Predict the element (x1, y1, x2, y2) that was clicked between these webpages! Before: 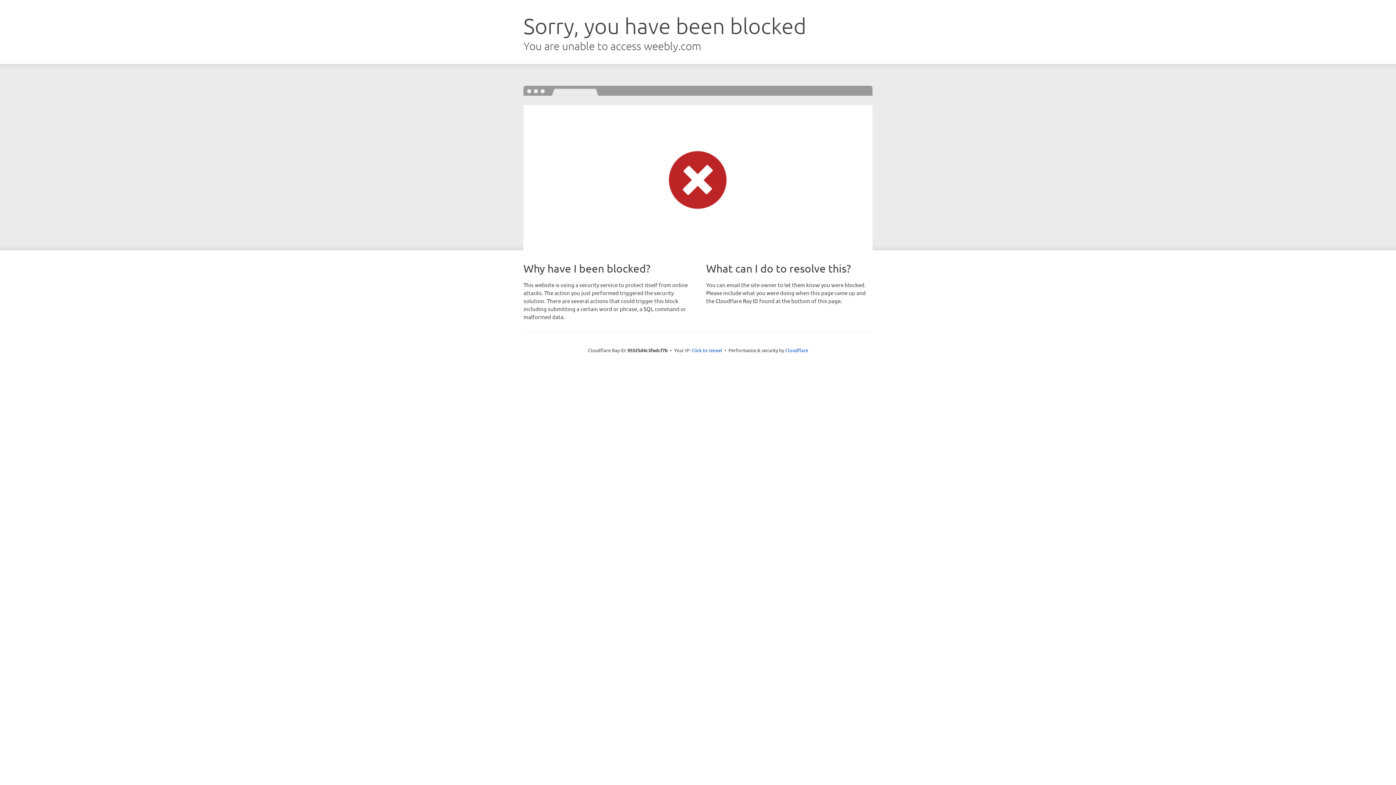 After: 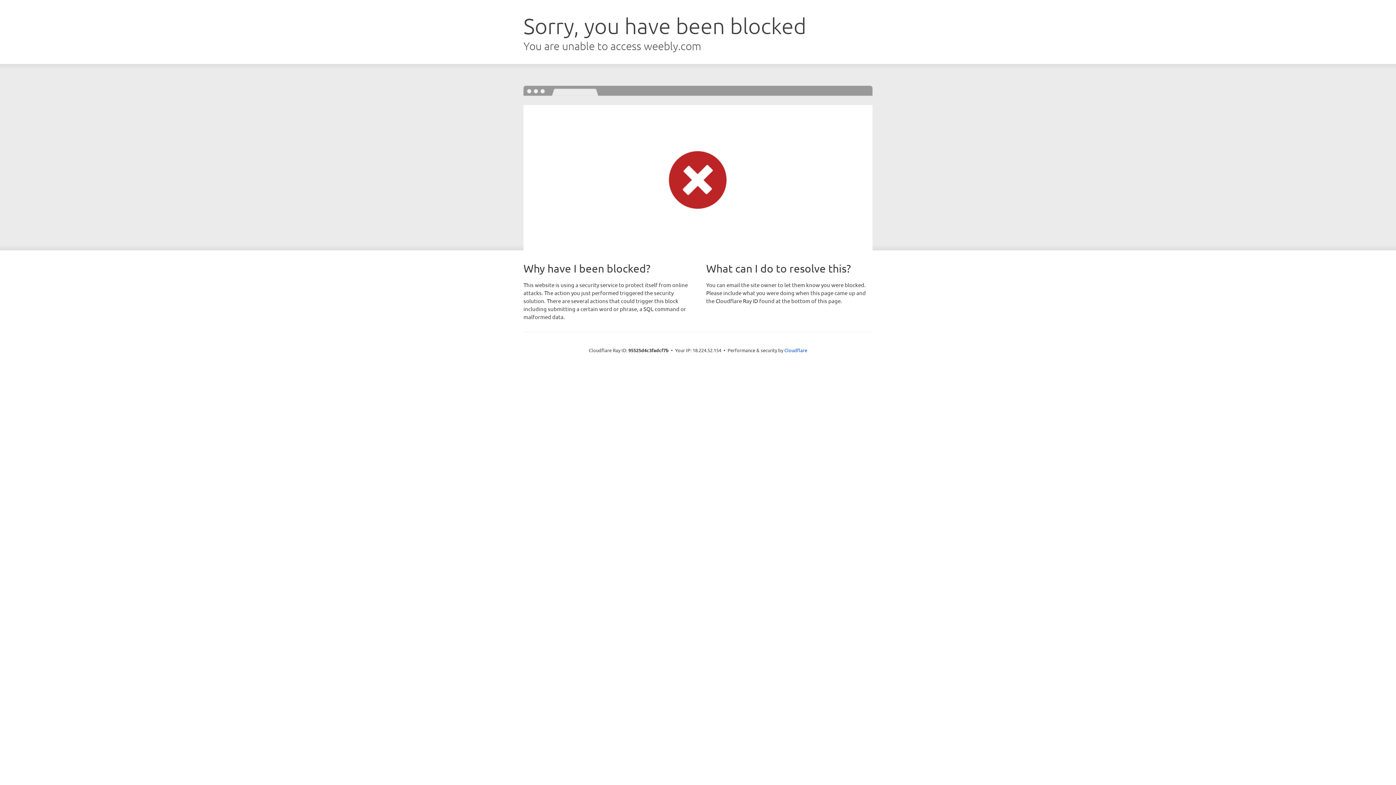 Action: bbox: (691, 346, 722, 353) label: Click to reveal